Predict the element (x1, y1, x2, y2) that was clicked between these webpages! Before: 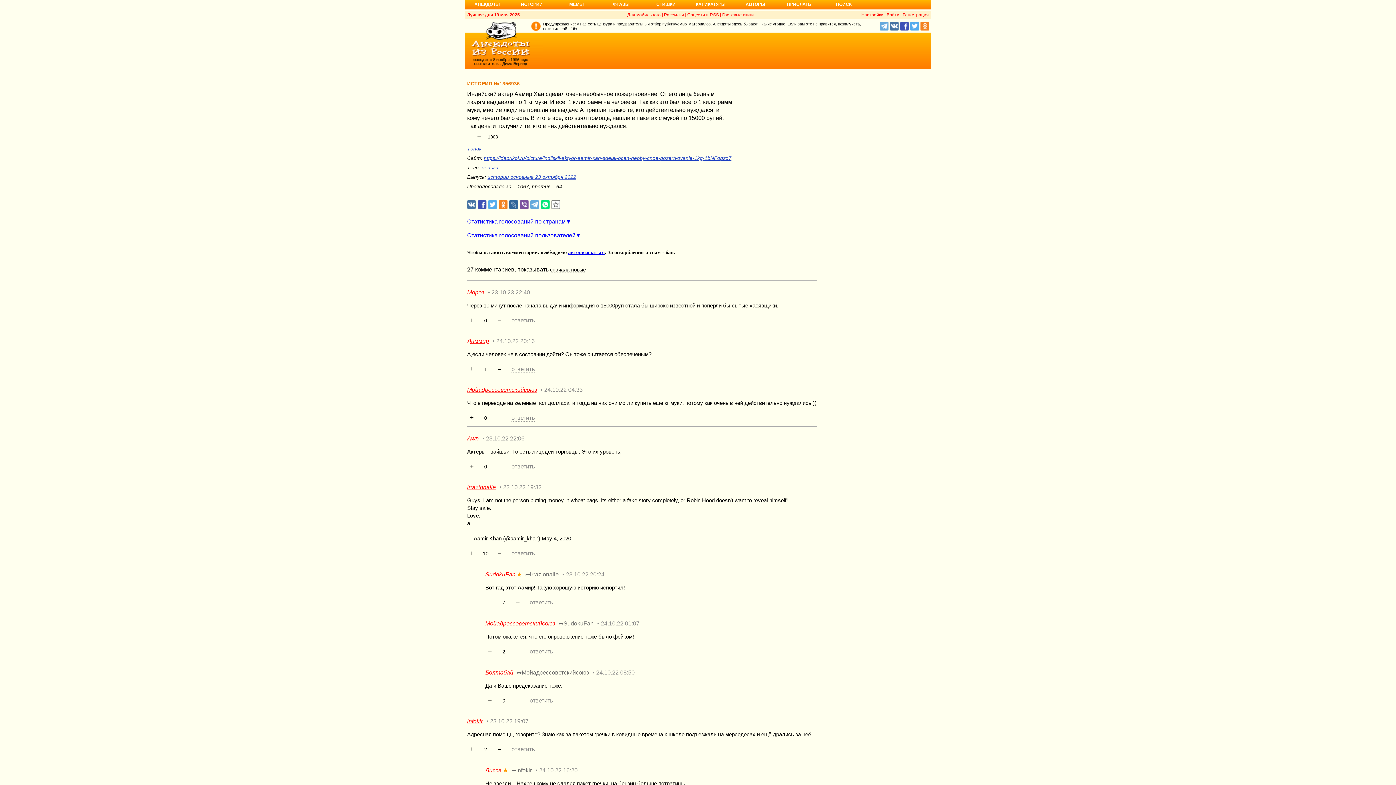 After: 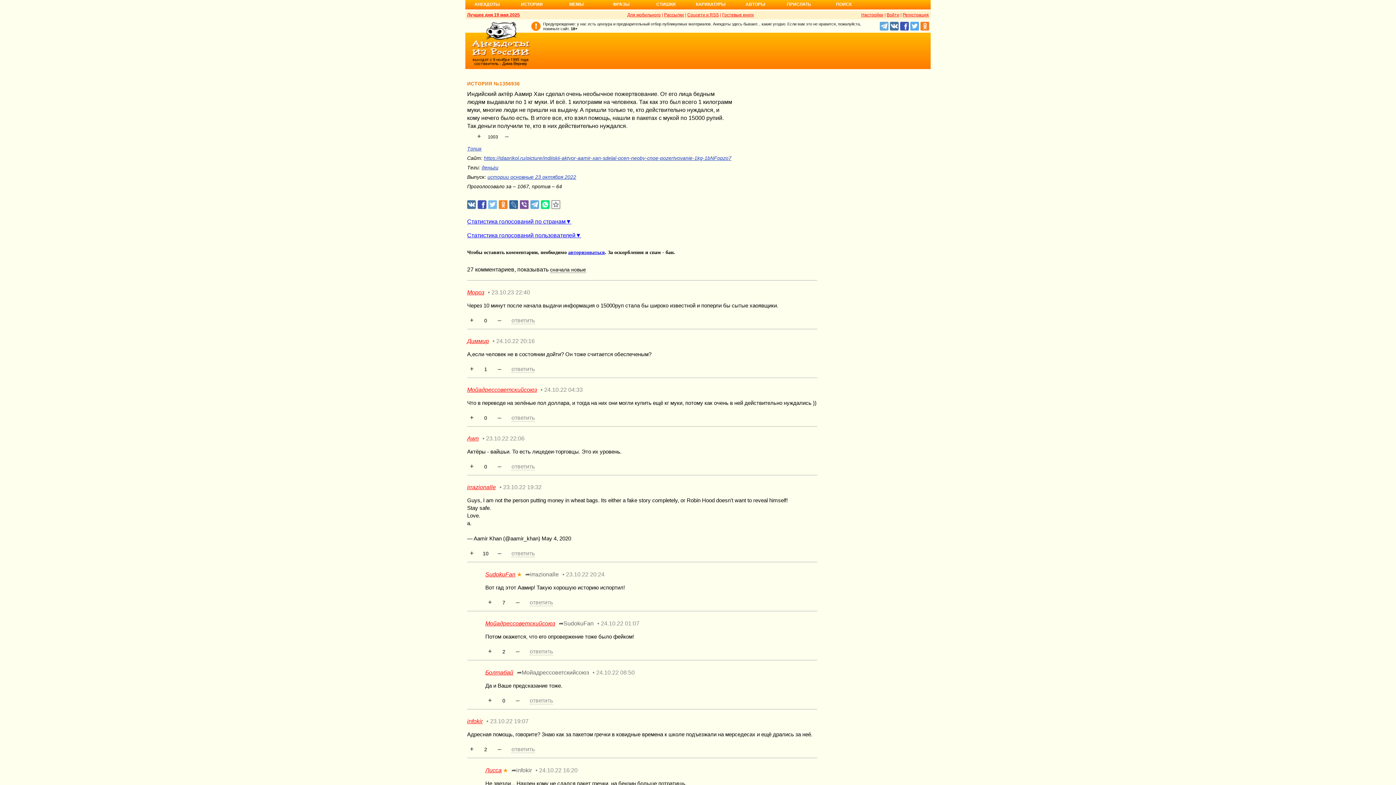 Action: bbox: (488, 200, 497, 209)